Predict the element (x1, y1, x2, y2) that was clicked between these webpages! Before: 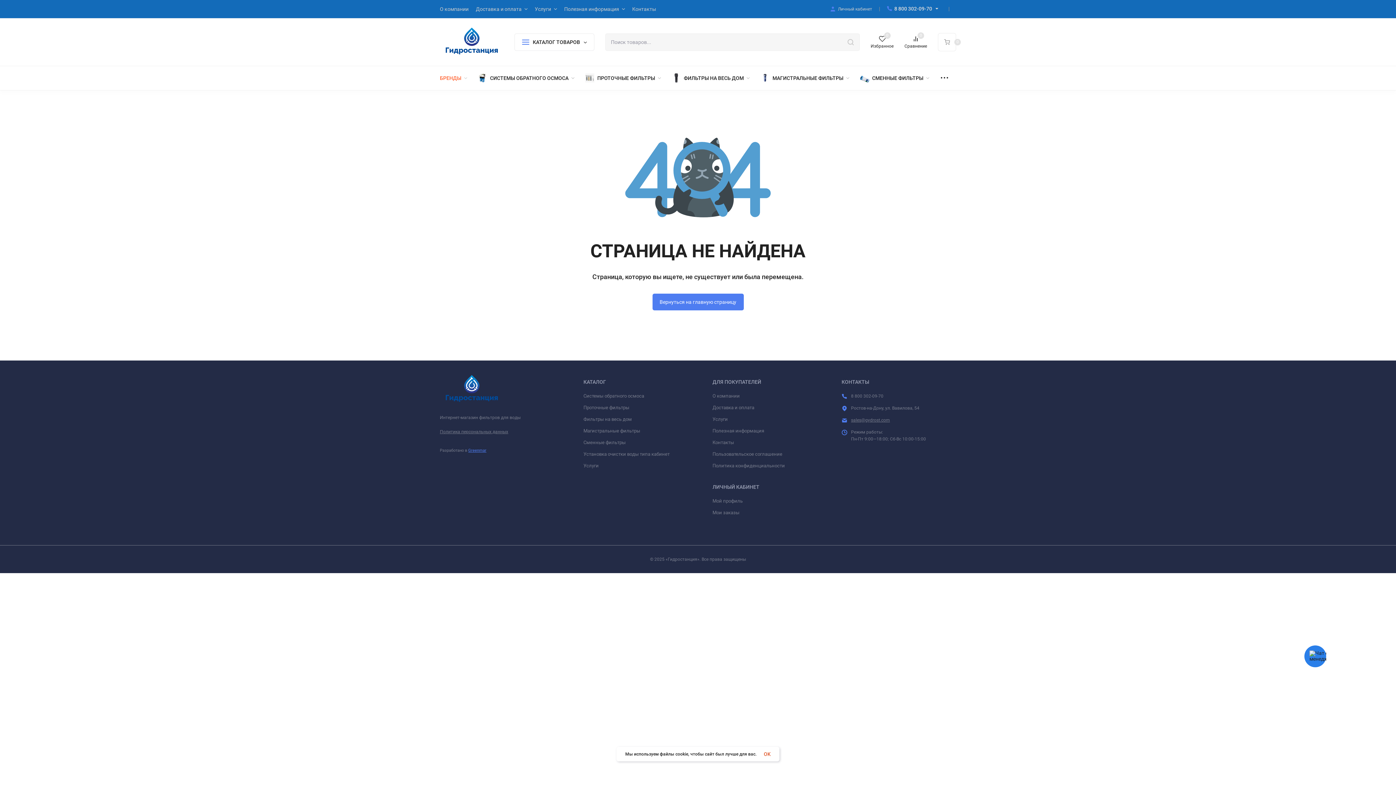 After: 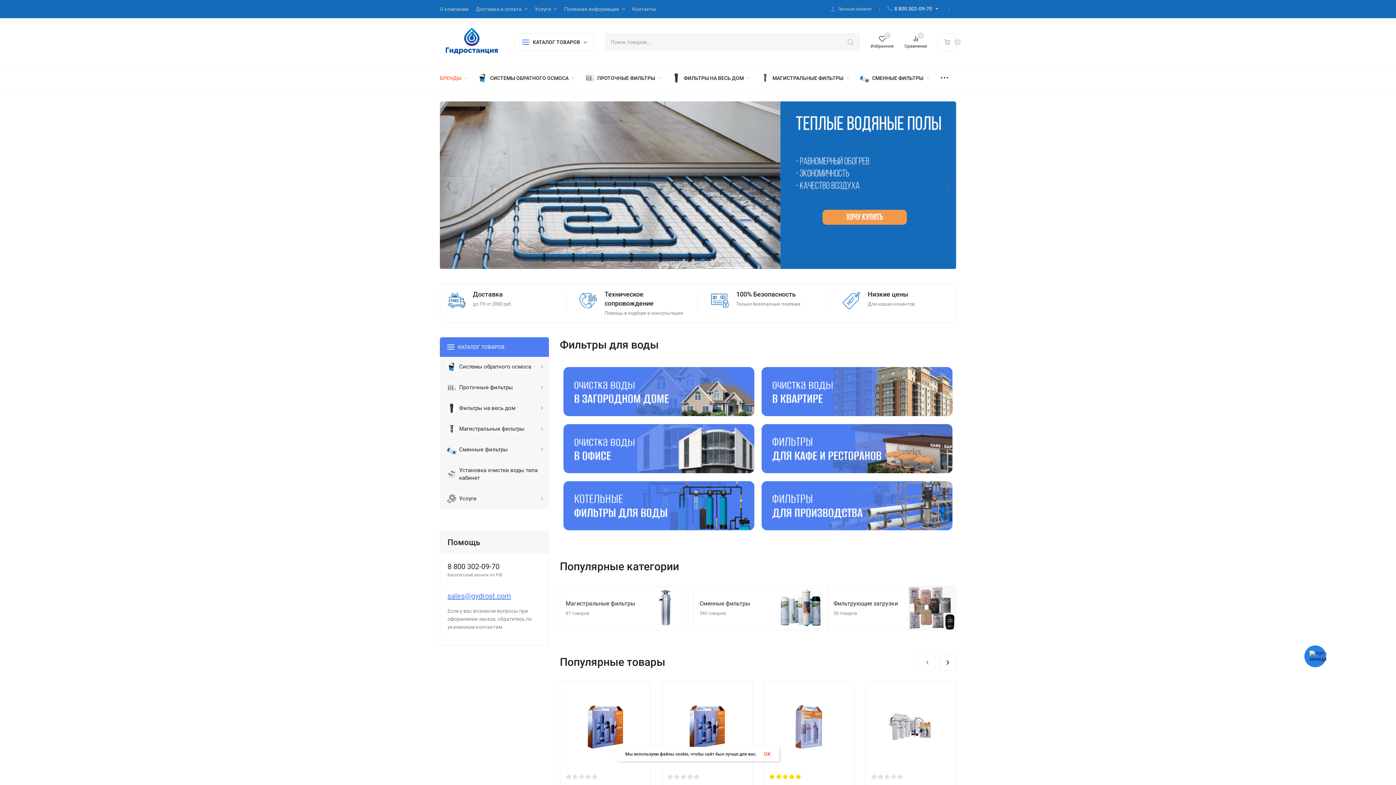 Action: label: Вернуться на главную страницу bbox: (652, 293, 743, 310)